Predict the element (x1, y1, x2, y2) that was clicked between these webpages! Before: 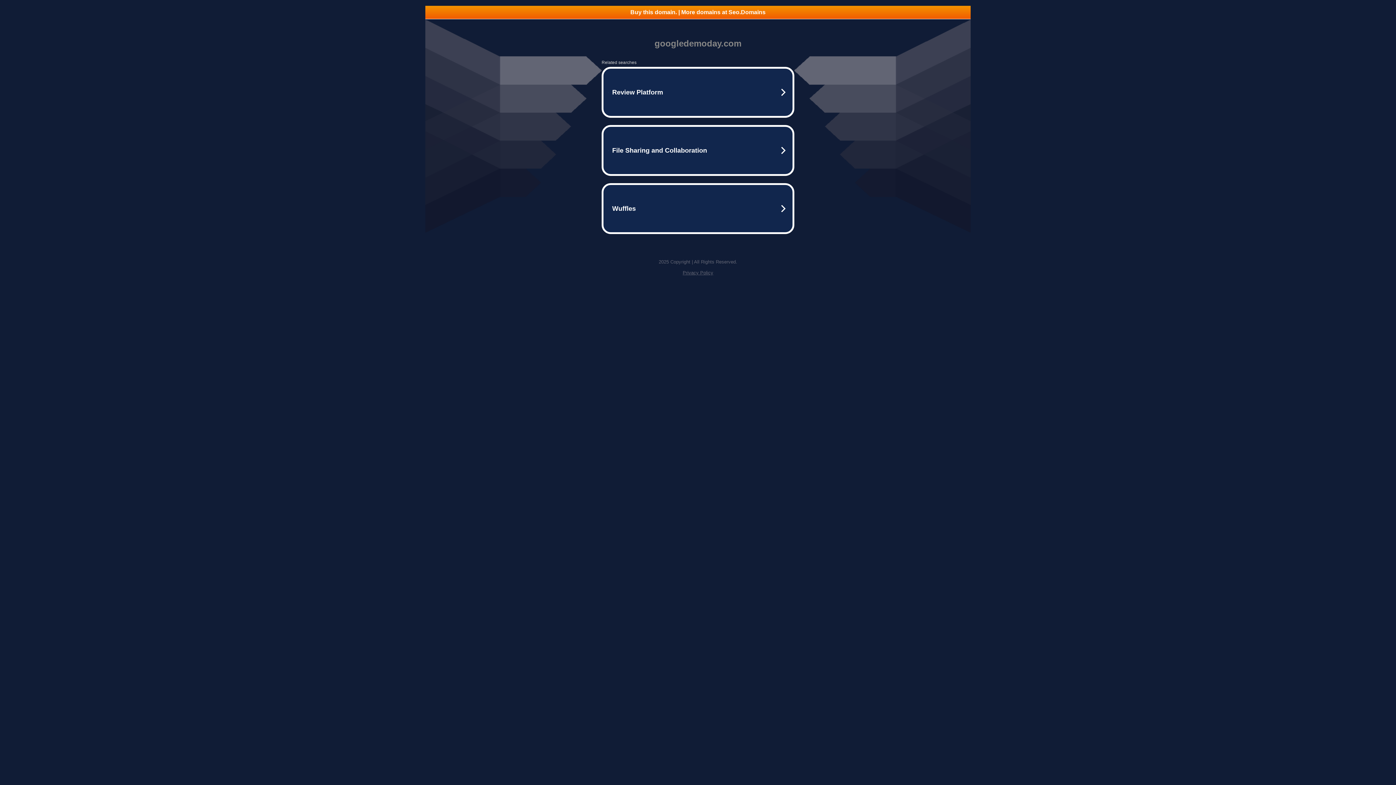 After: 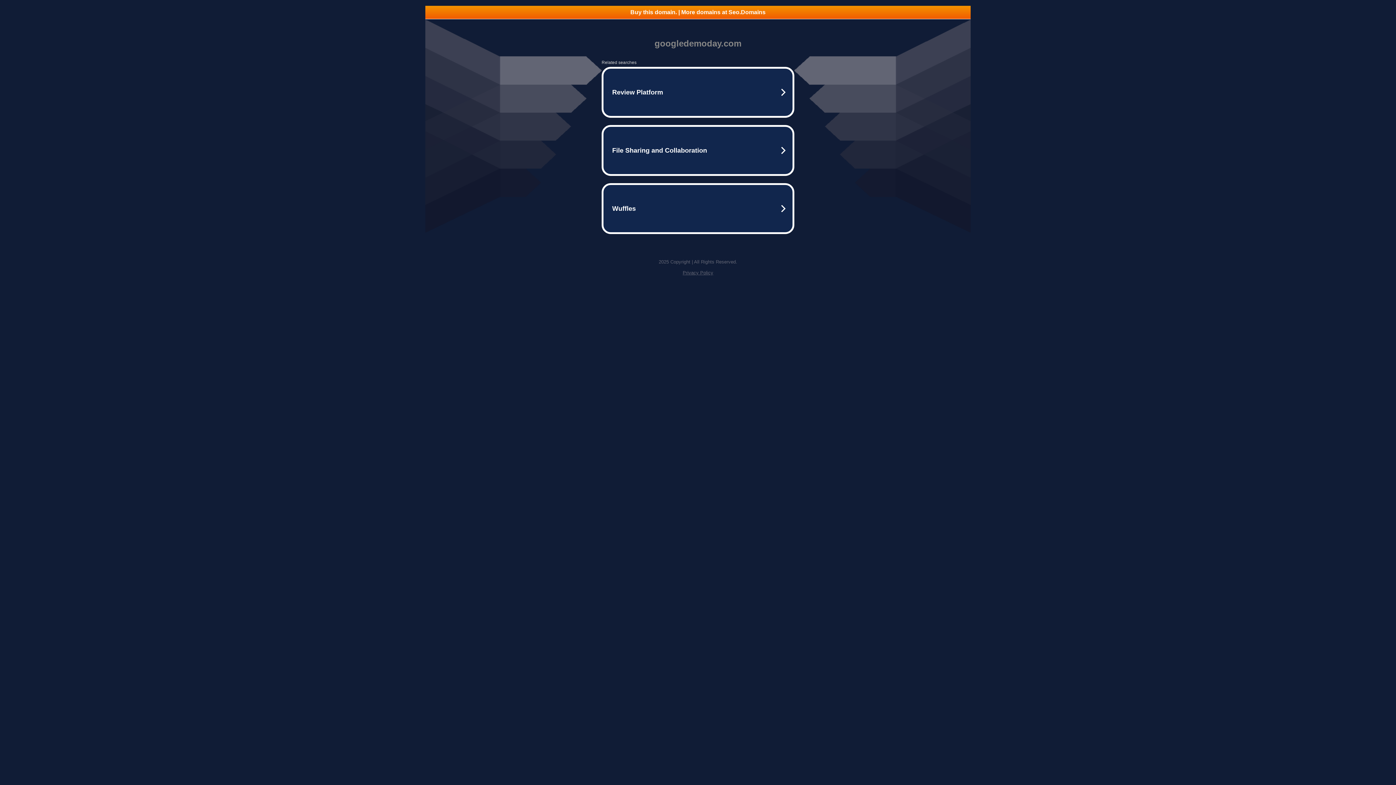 Action: bbox: (682, 270, 713, 275) label: Privacy Policy